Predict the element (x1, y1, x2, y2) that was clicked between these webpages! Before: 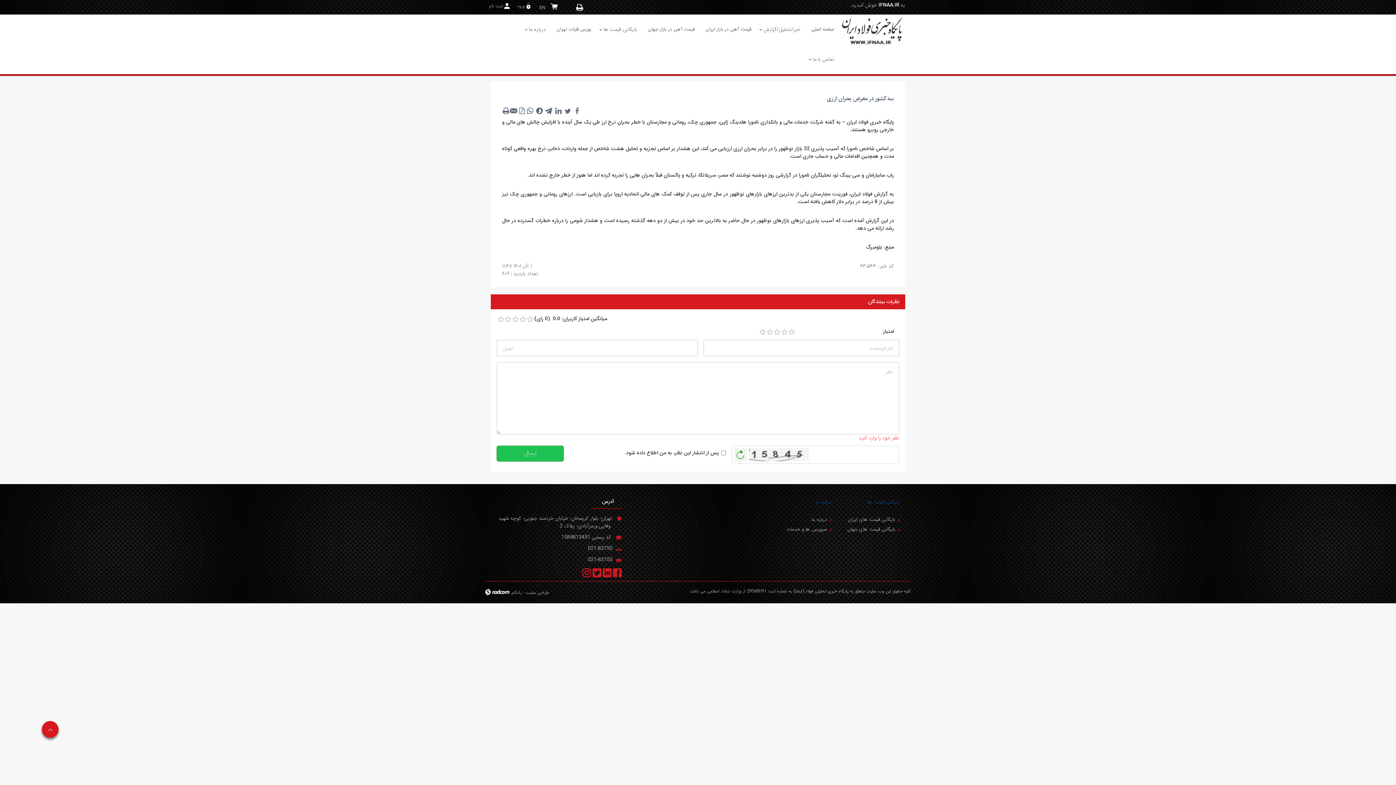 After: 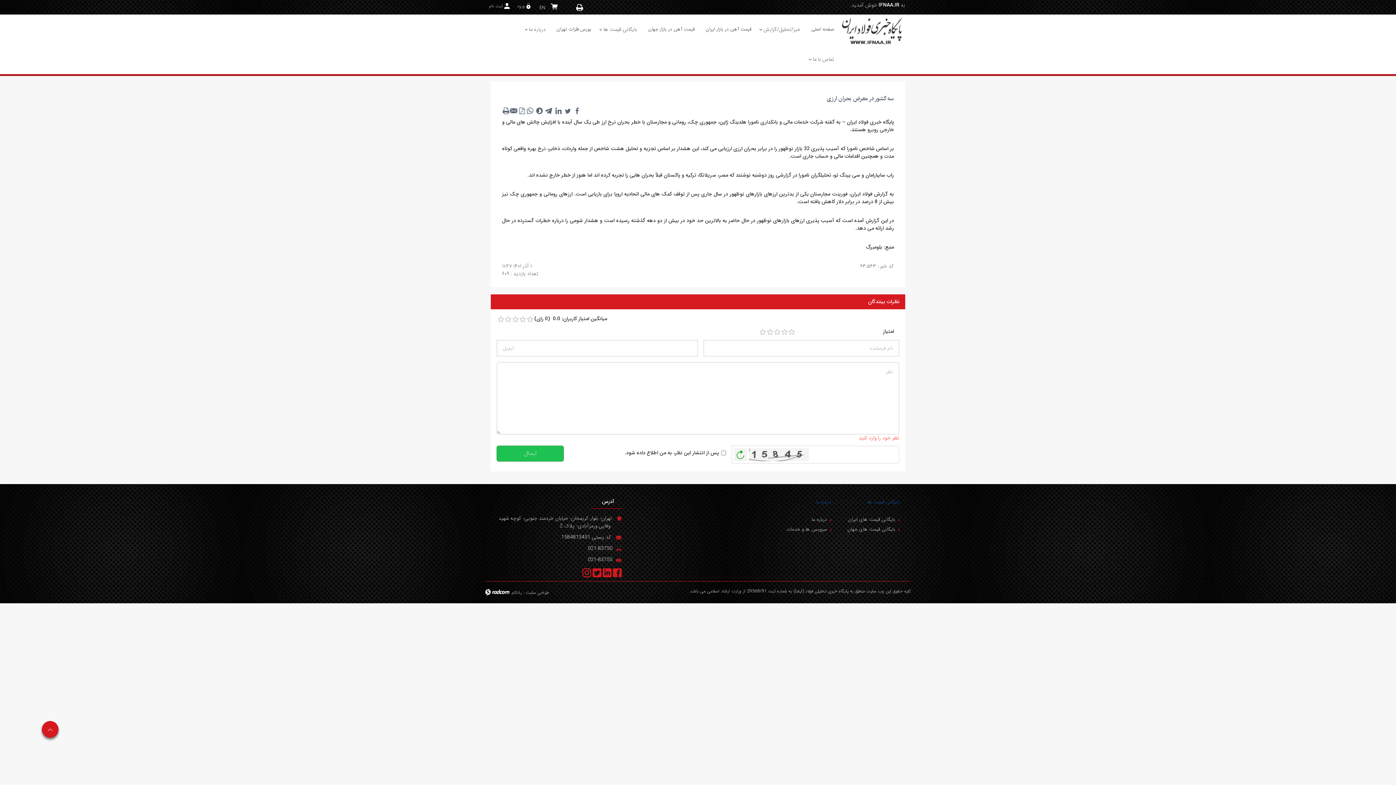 Action: bbox: (502, 106, 509, 114)